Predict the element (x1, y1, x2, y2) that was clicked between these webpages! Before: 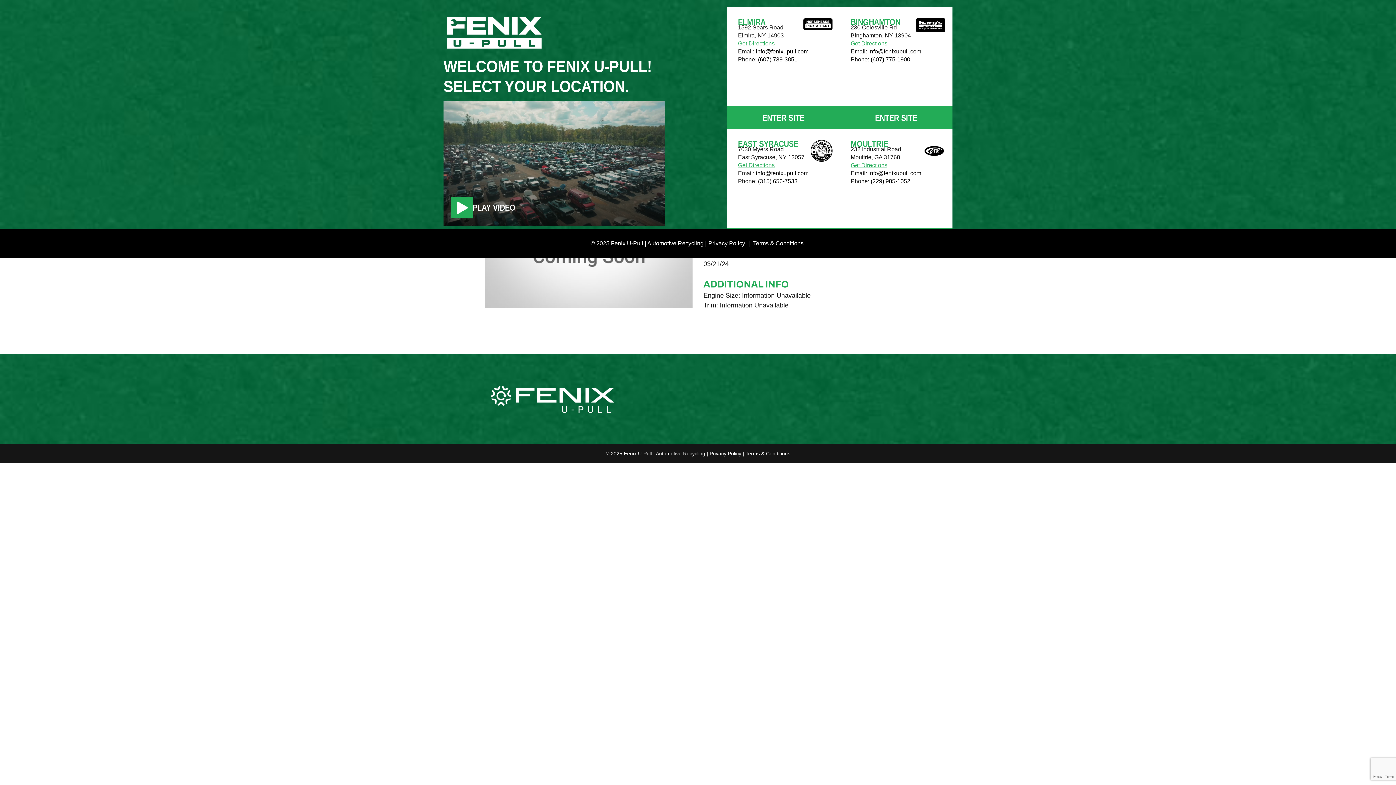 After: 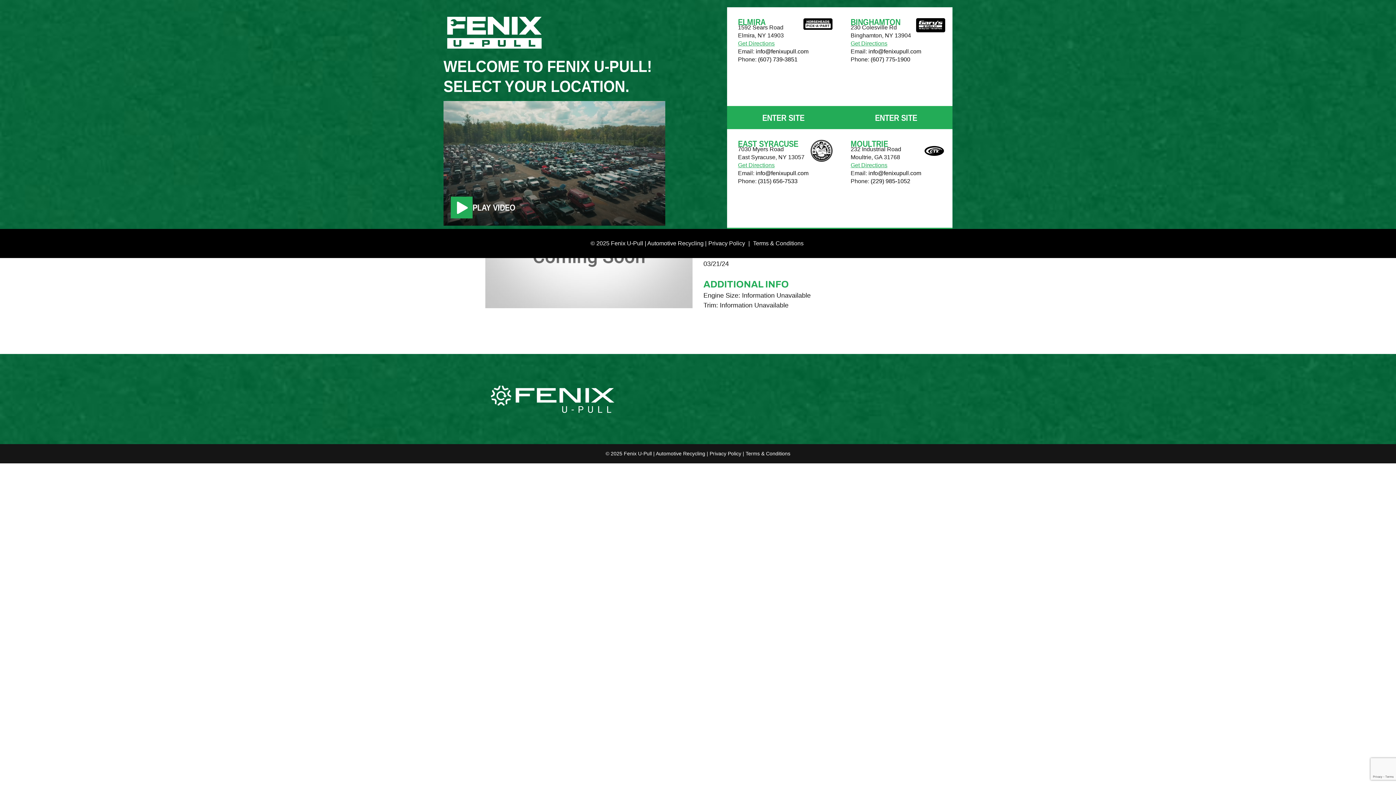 Action: bbox: (868, 48, 921, 54) label: info@fenixupull.com